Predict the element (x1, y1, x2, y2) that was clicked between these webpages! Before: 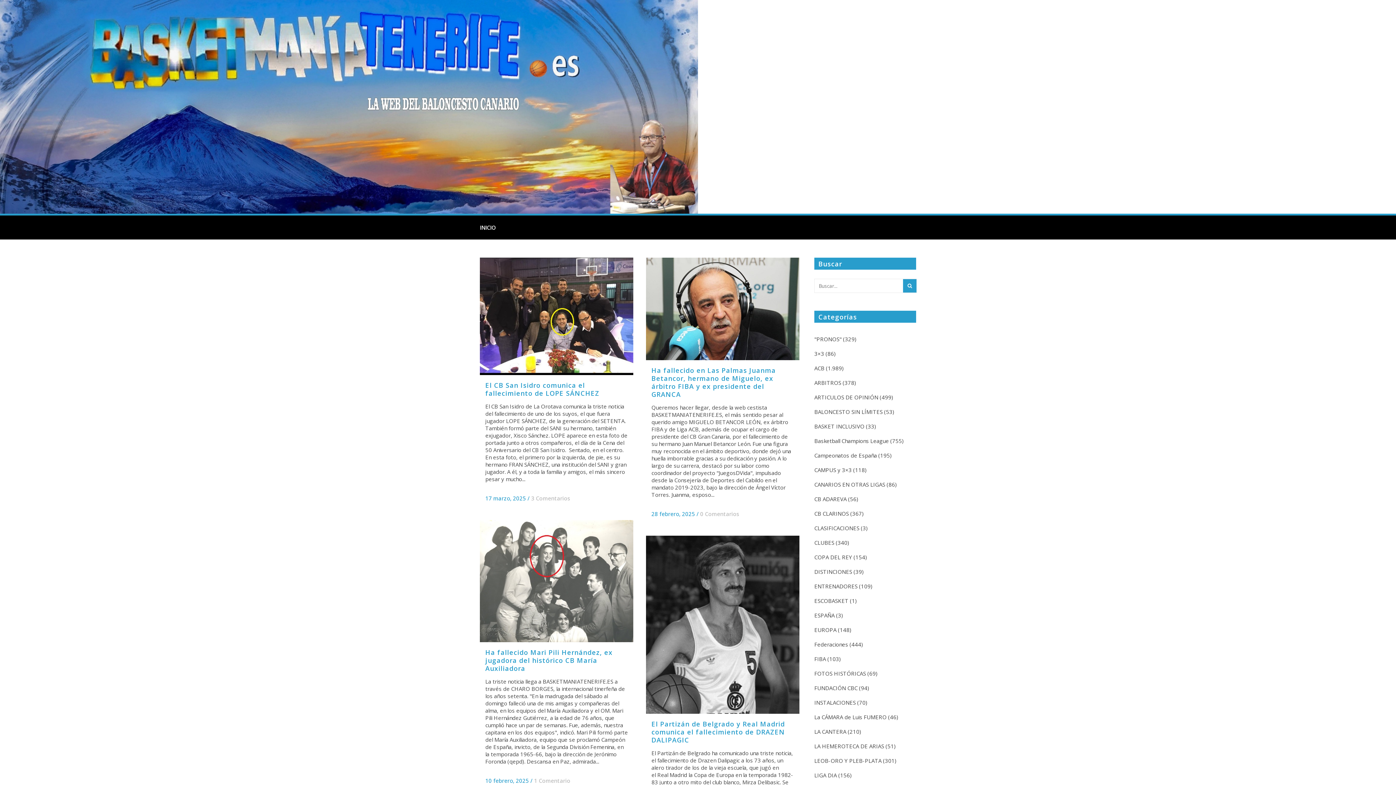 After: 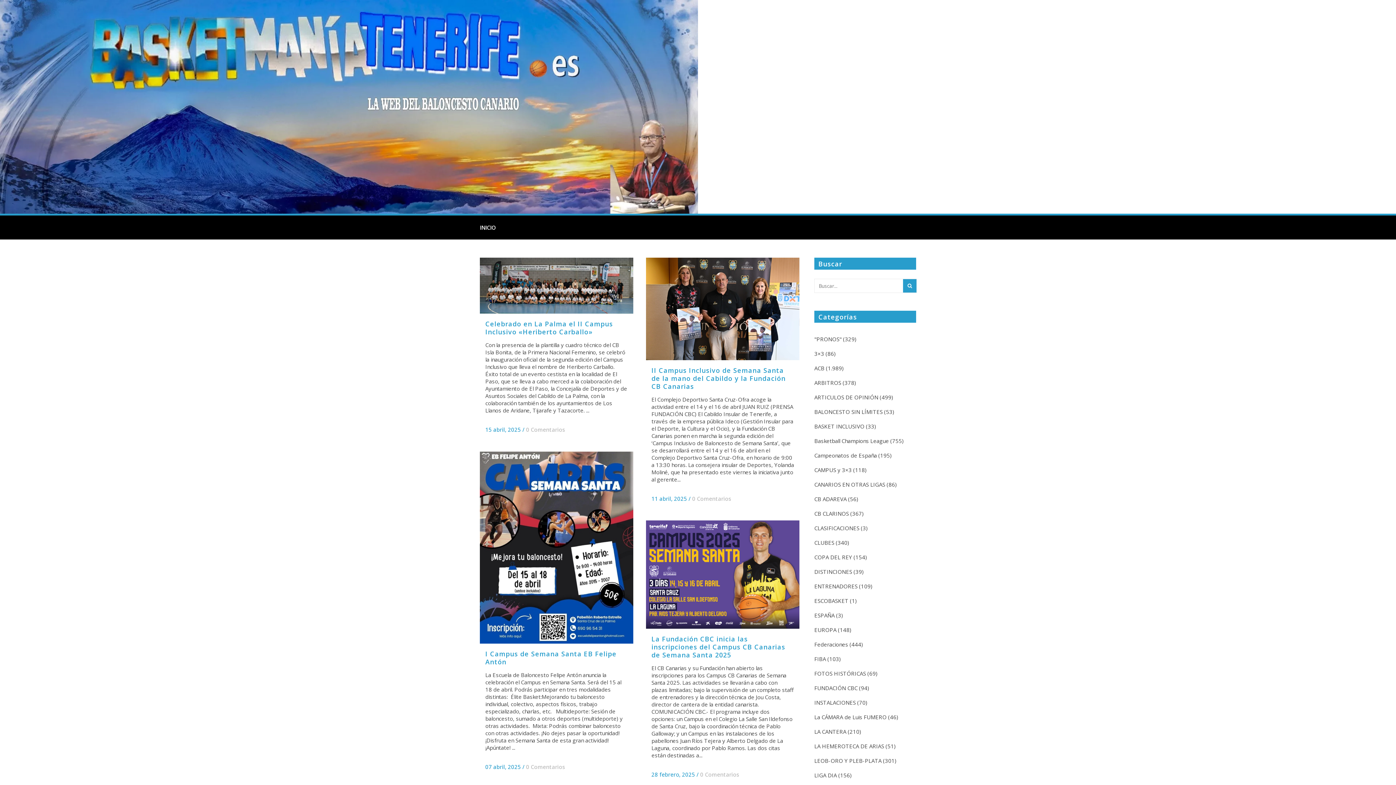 Action: bbox: (814, 466, 852, 473) label: CAMPUS y 3×3